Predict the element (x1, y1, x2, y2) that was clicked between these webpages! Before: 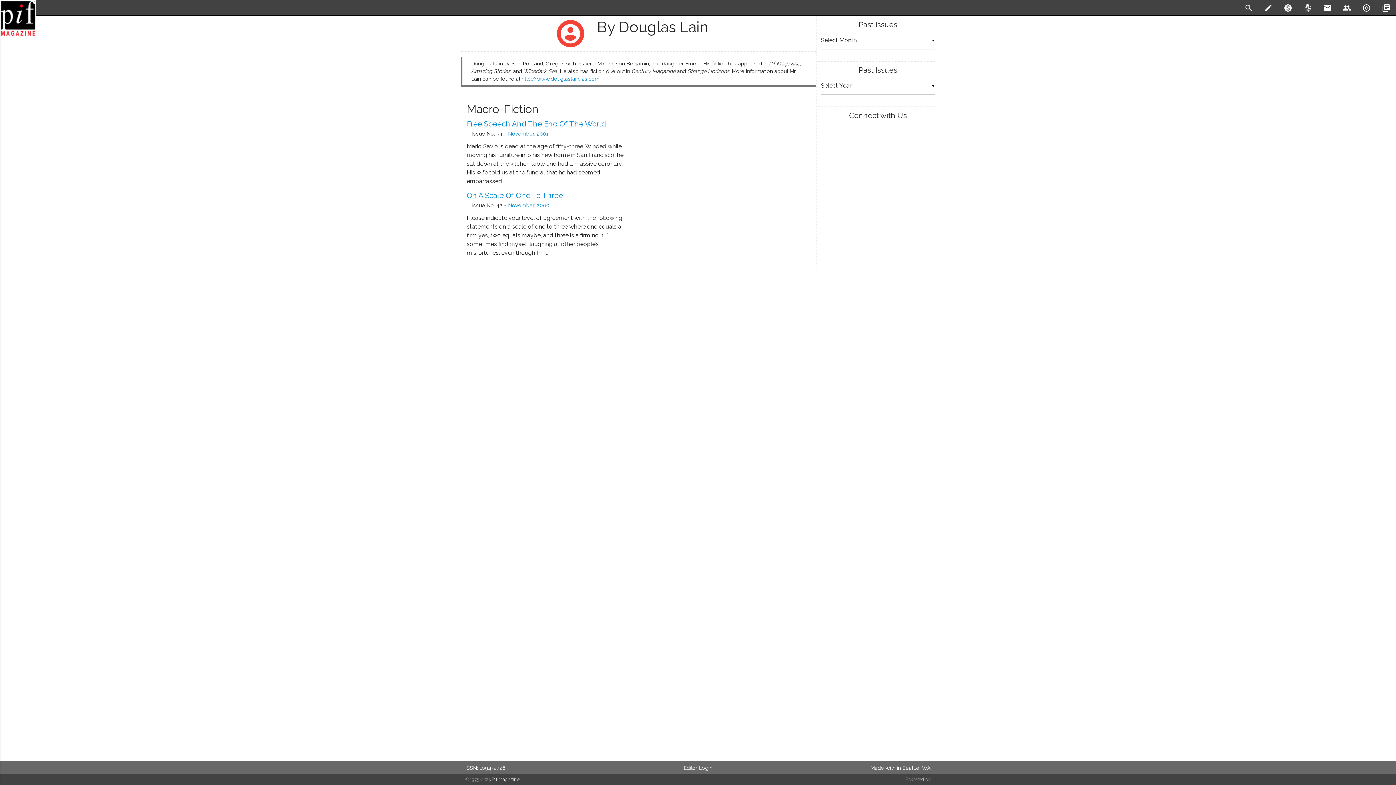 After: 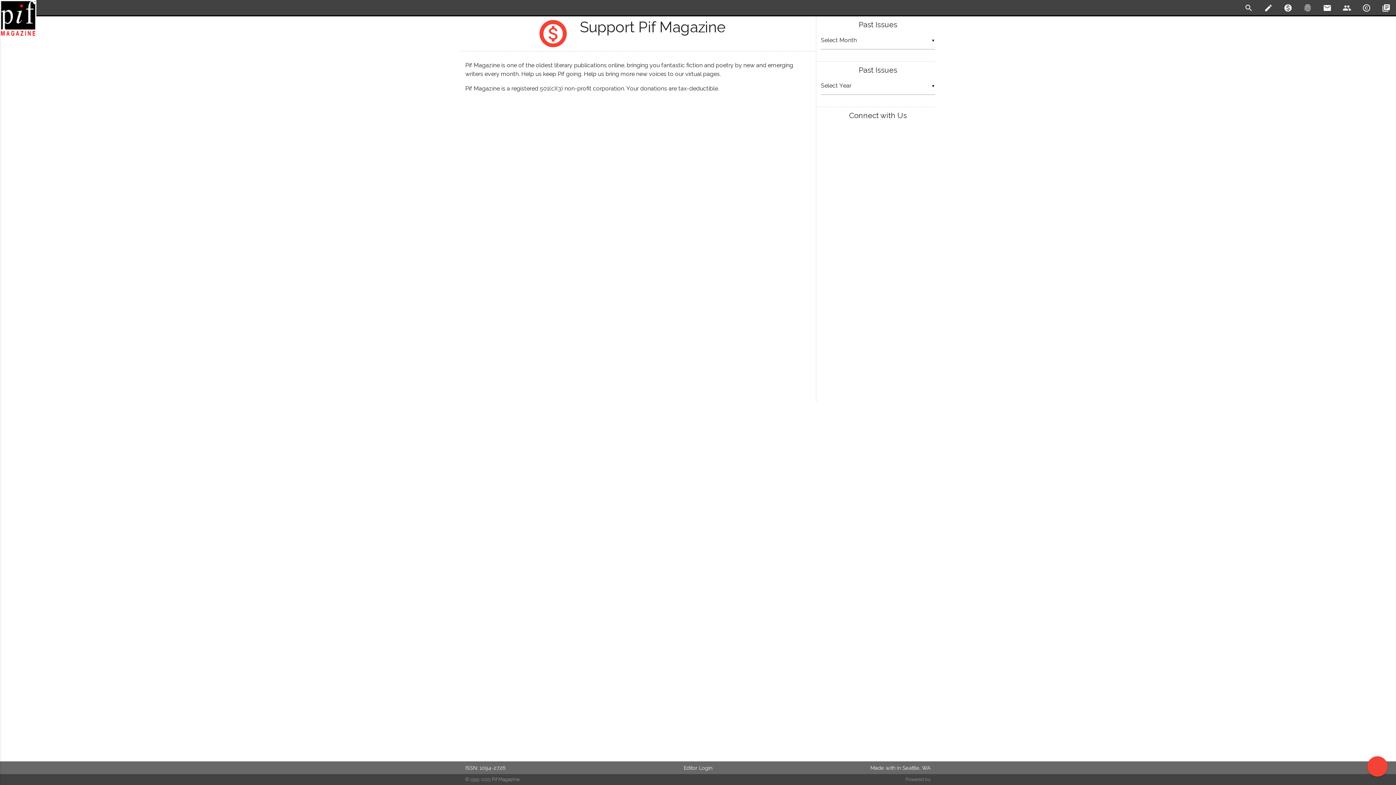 Action: bbox: (1278, 0, 1298, 16) label: monetization_on